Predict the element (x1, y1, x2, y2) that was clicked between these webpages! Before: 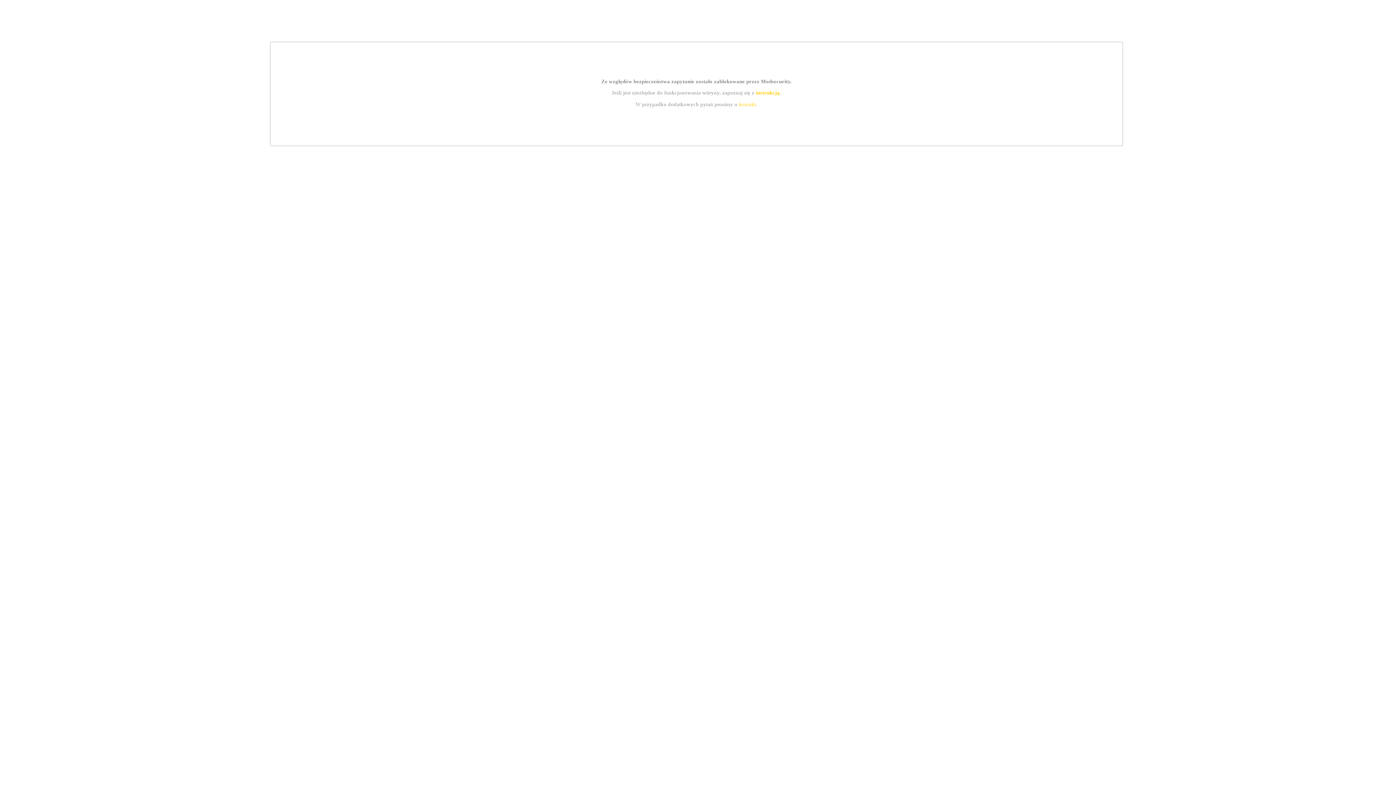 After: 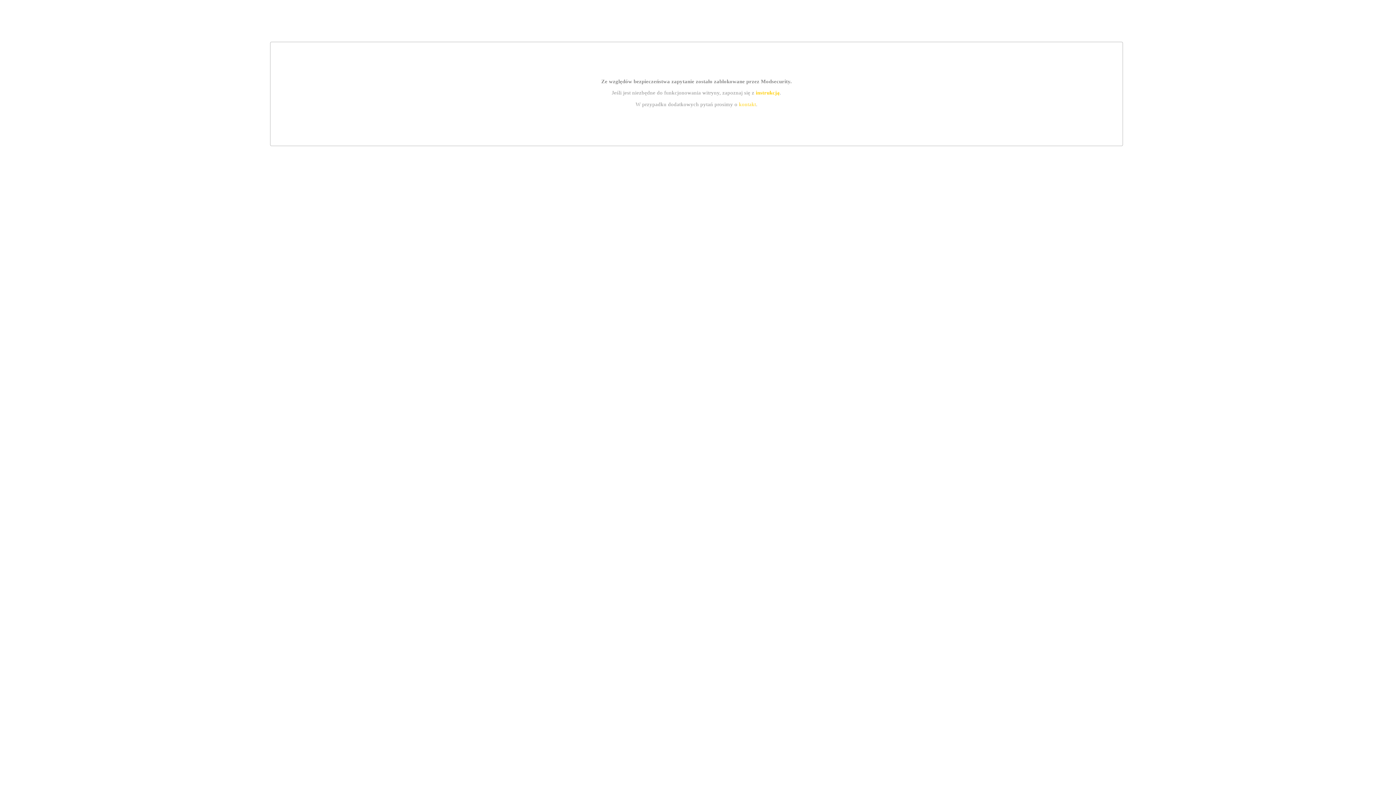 Action: bbox: (755, 89, 779, 95) label: instrukcją